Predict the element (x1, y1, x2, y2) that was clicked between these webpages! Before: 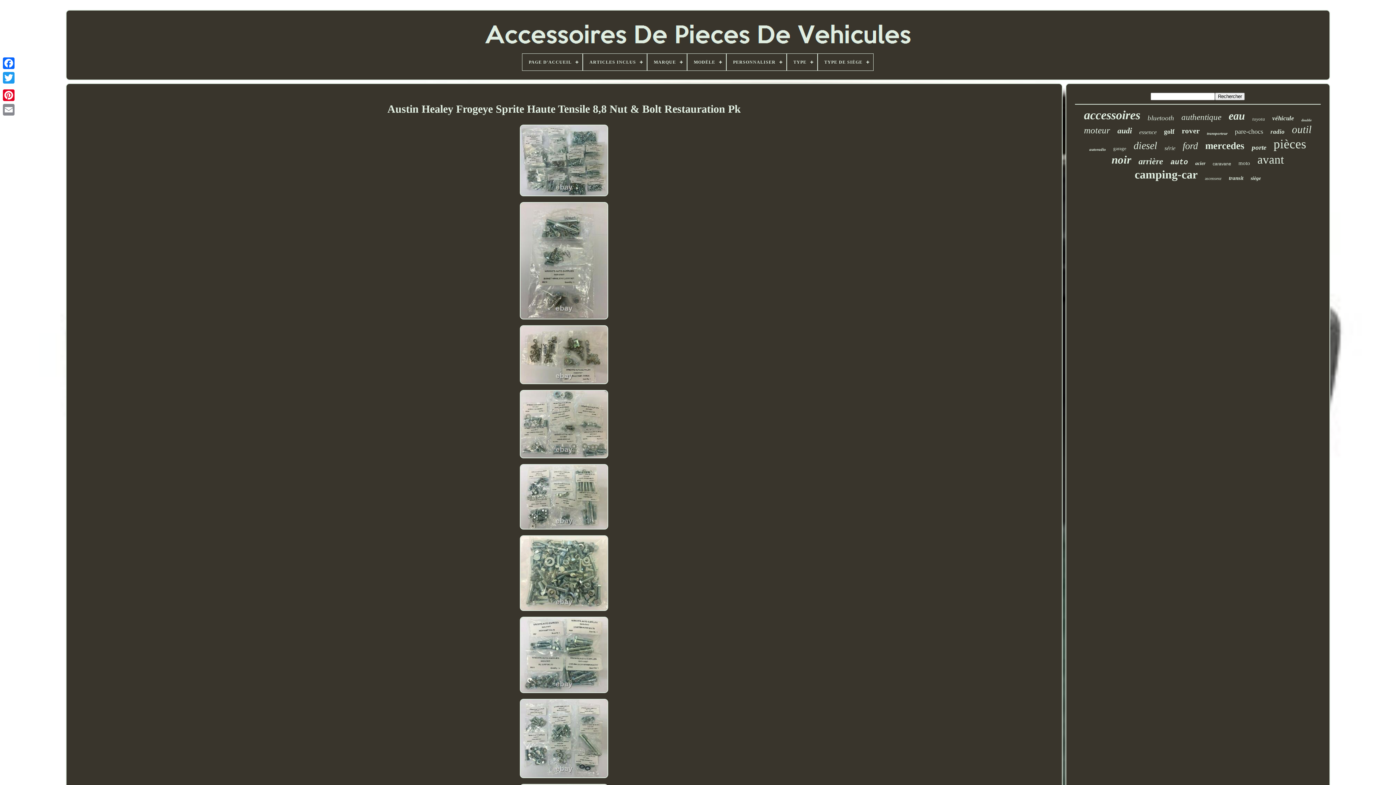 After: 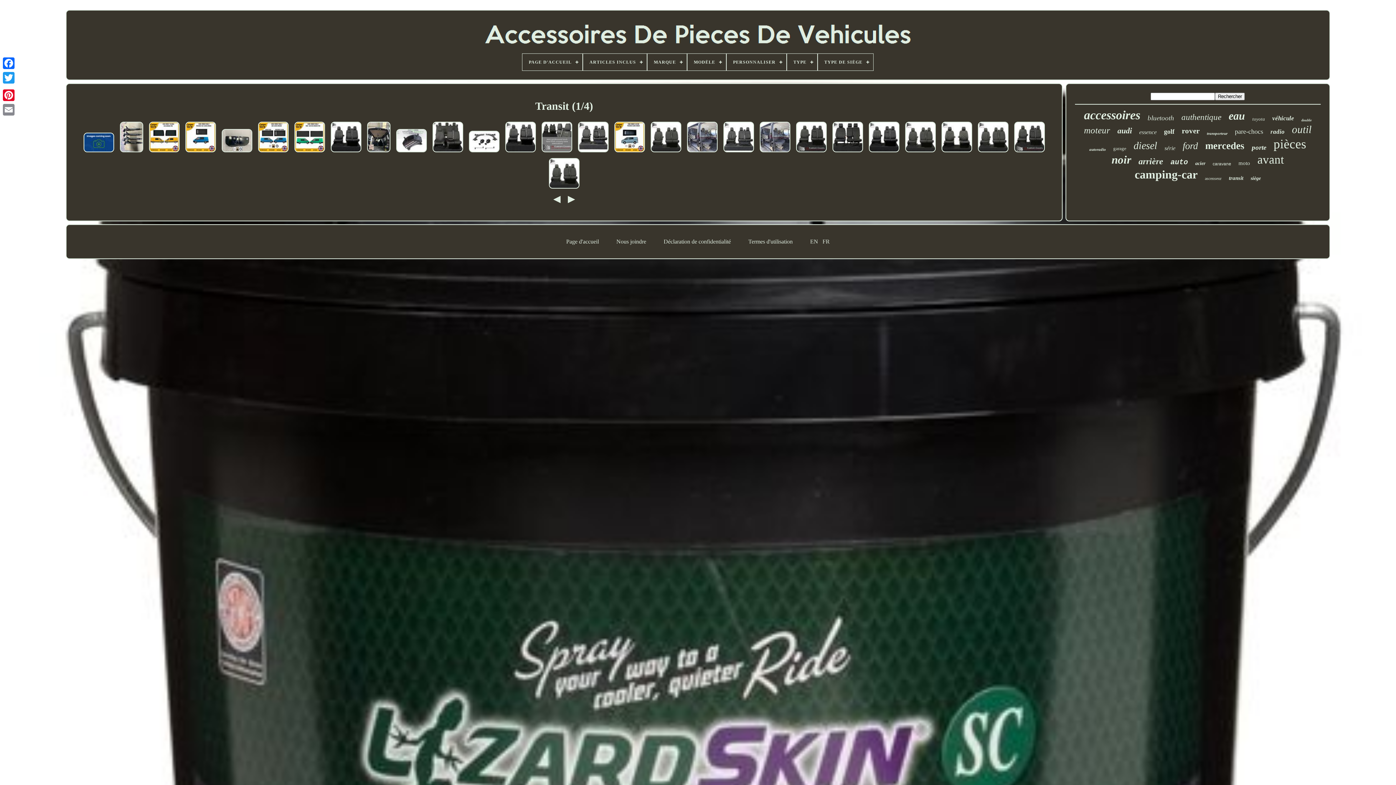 Action: bbox: (1229, 175, 1243, 181) label: transit